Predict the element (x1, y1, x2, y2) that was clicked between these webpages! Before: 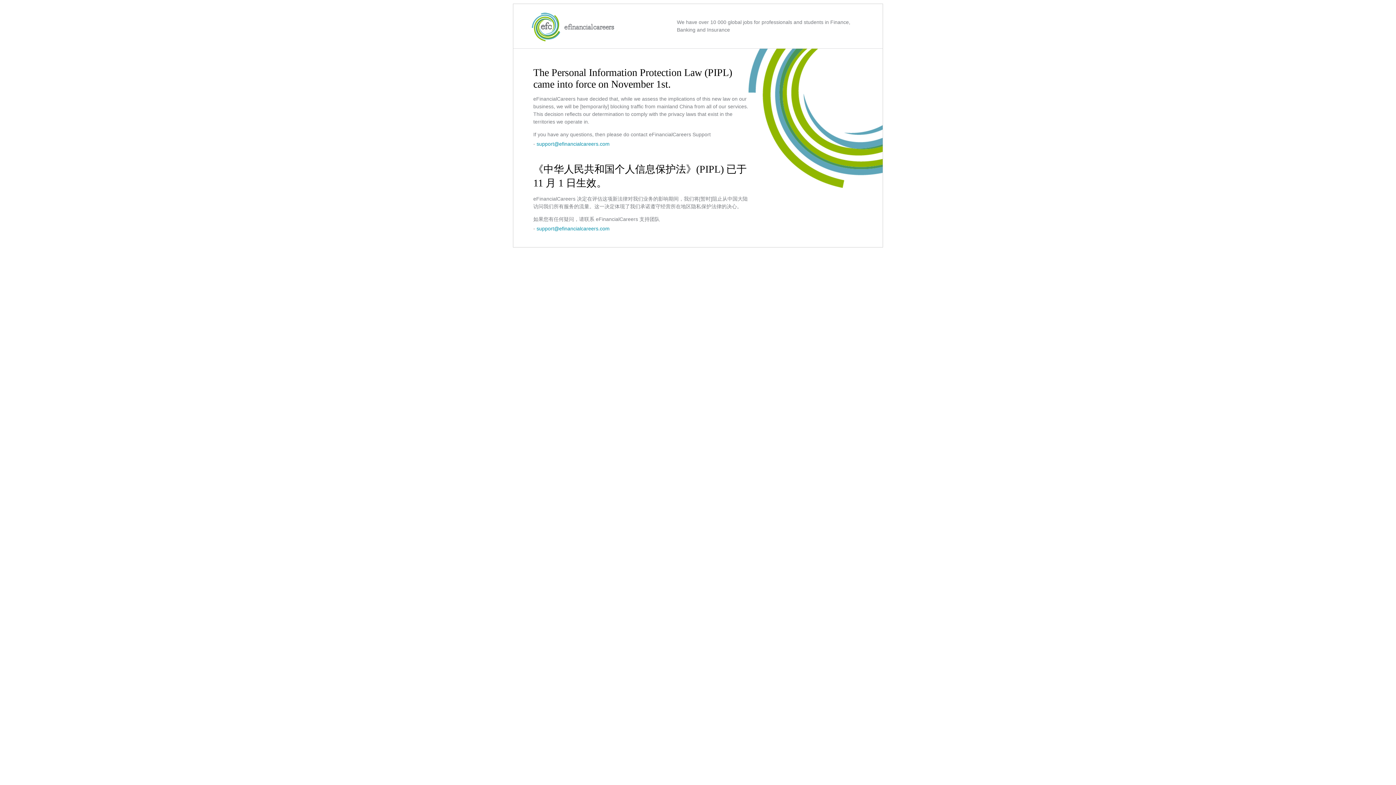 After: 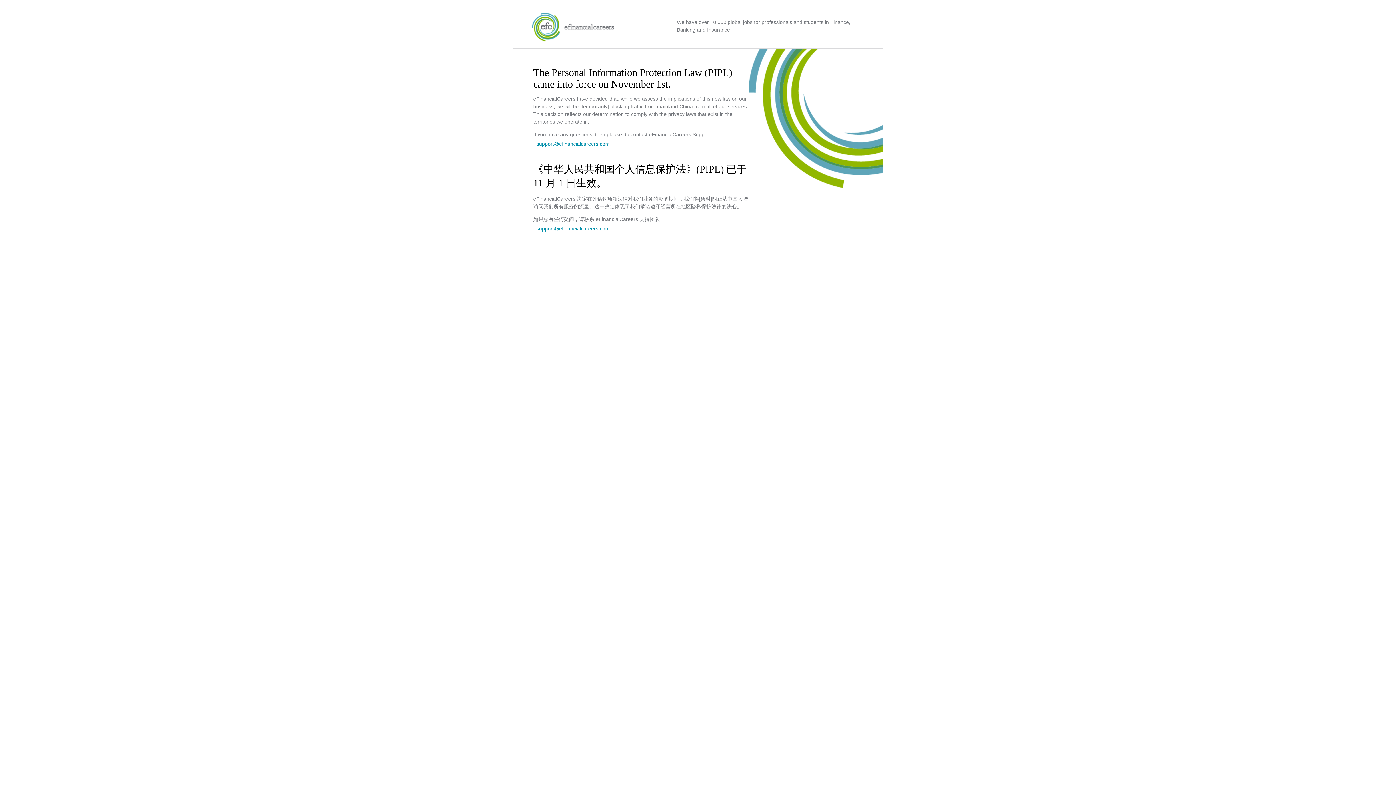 Action: bbox: (536, 225, 609, 231) label: support@efinancialcareers.com